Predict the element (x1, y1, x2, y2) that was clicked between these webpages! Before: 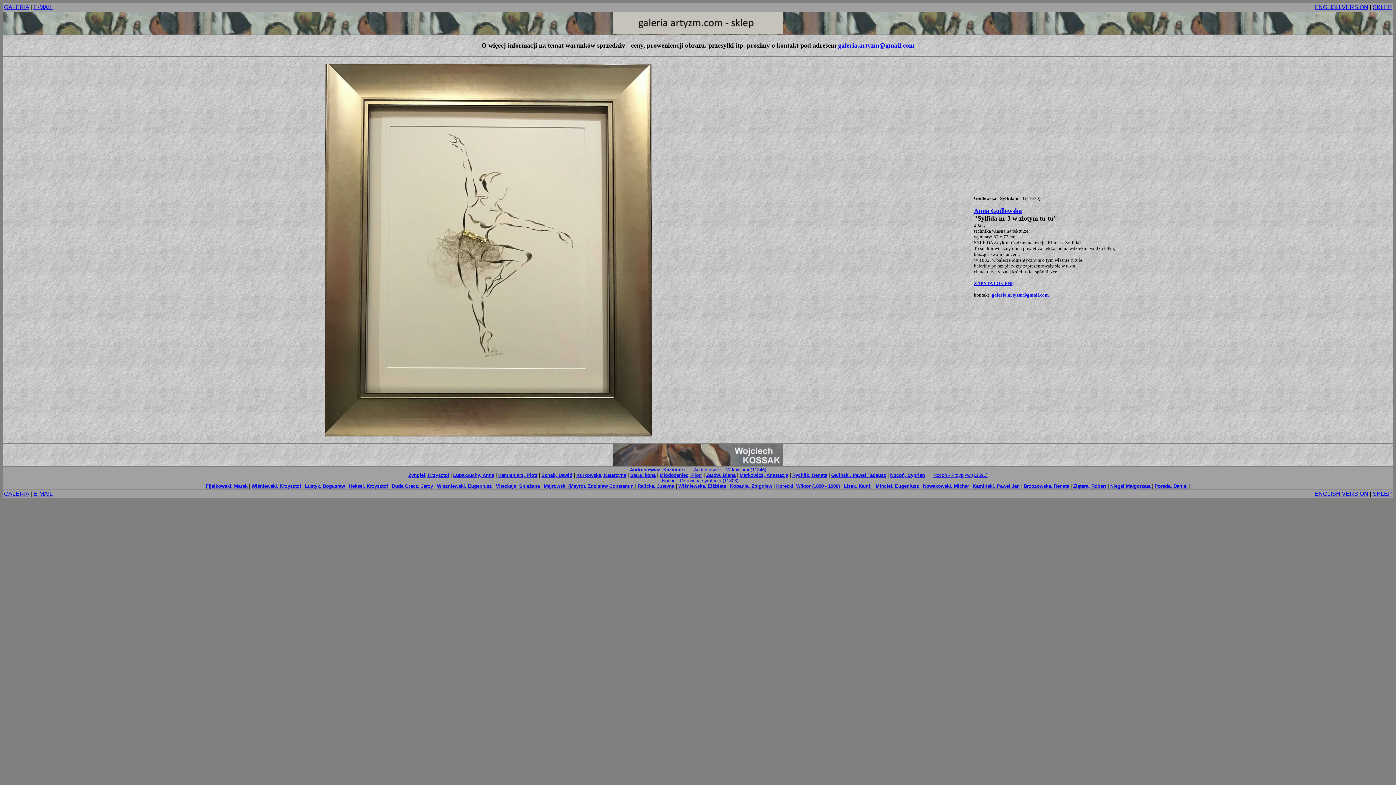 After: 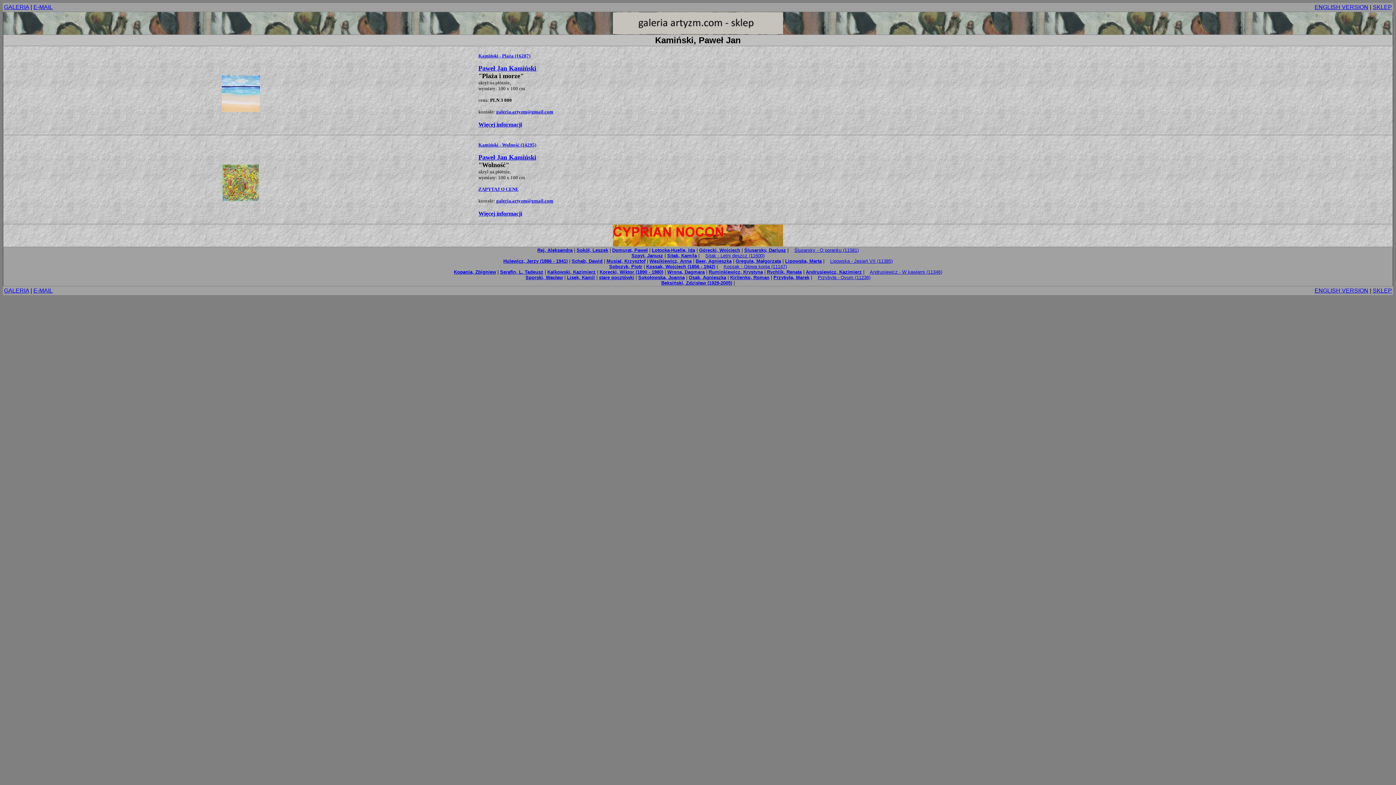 Action: bbox: (973, 483, 1020, 489) label: Kamiński, Paweł Jan